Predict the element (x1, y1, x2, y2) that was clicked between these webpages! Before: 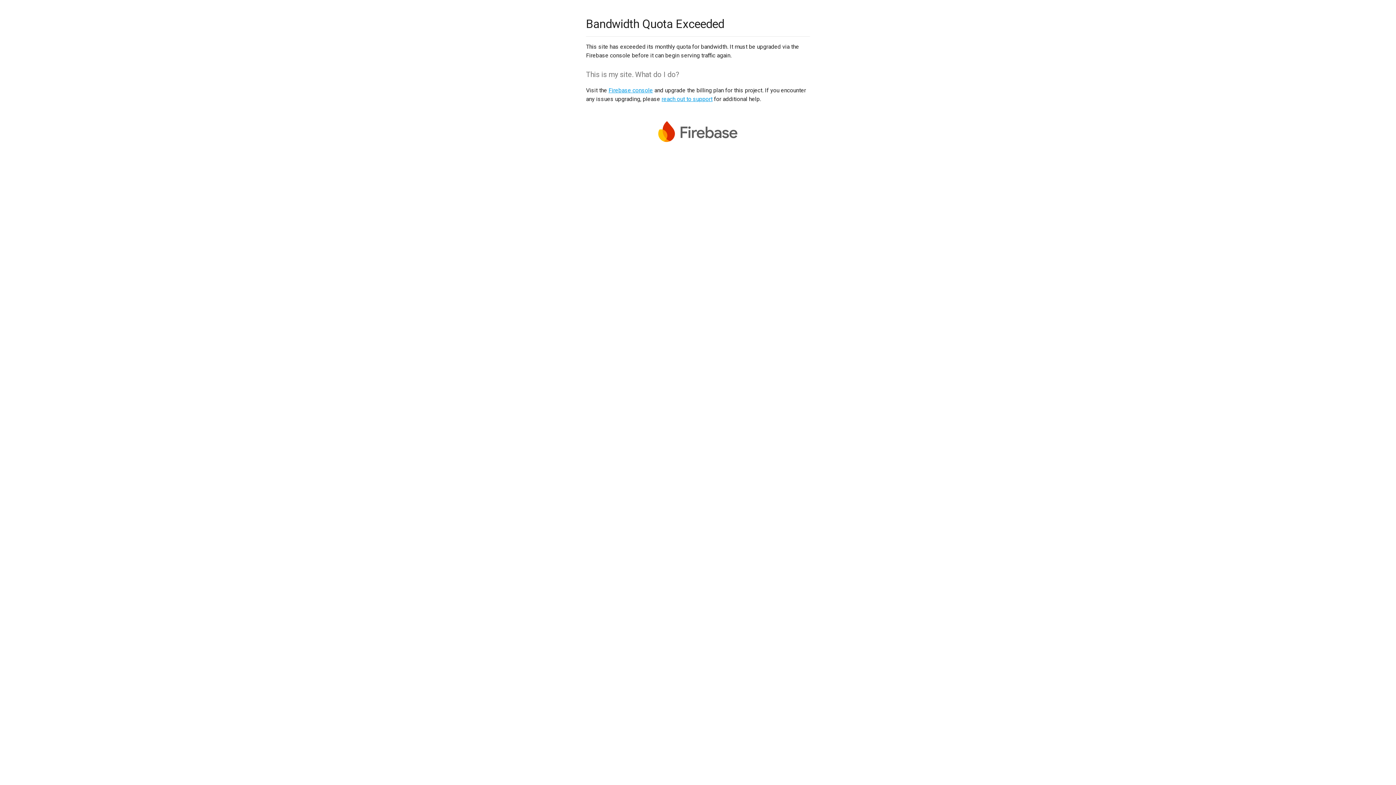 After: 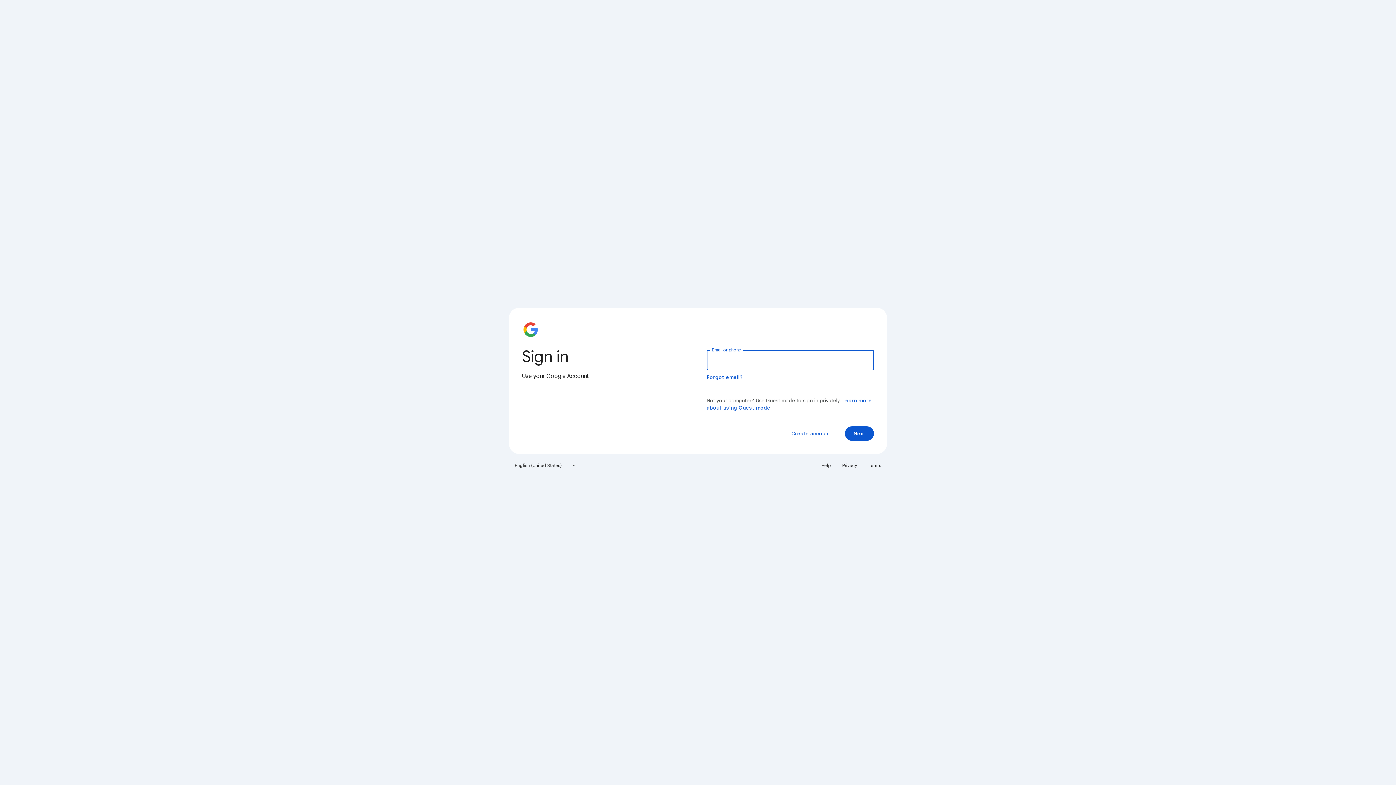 Action: label: Firebase console bbox: (608, 86, 653, 93)